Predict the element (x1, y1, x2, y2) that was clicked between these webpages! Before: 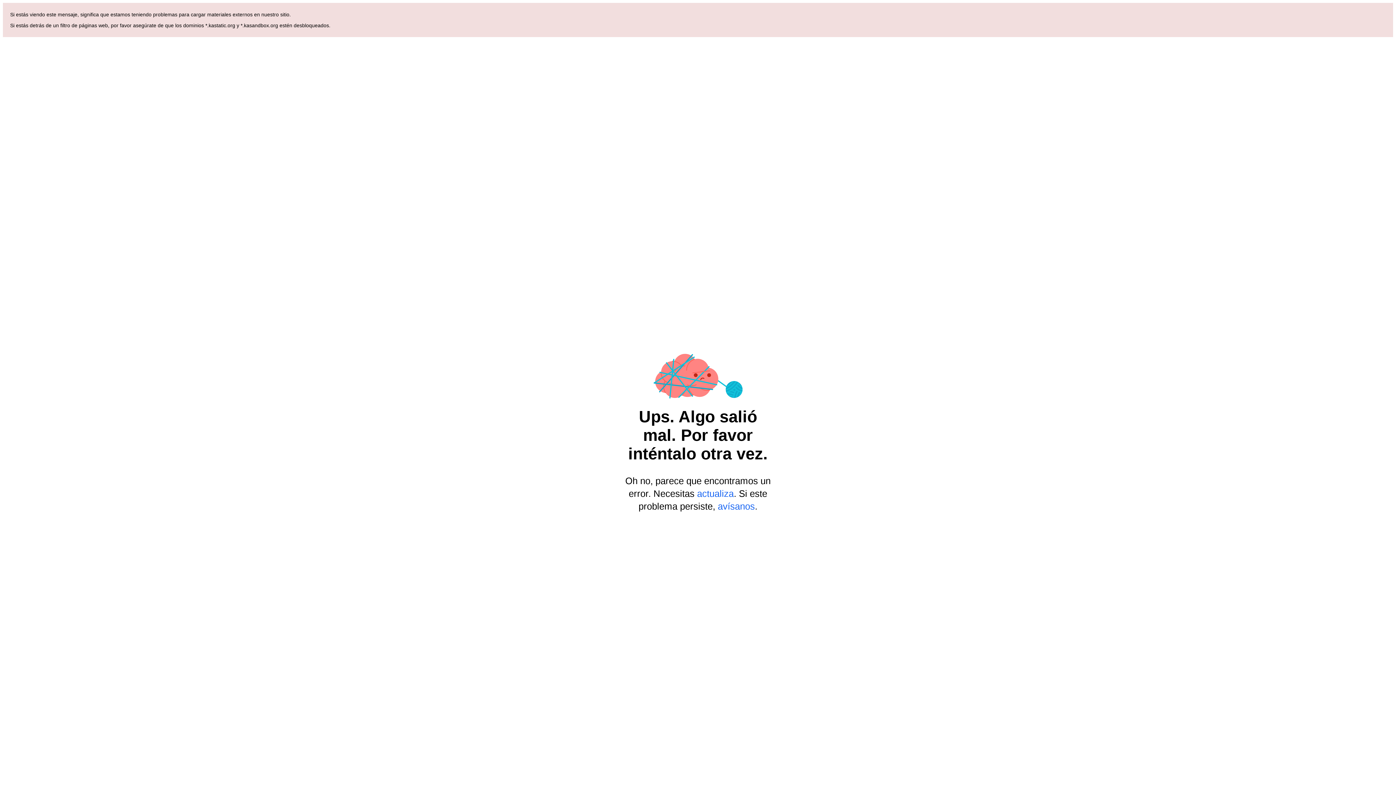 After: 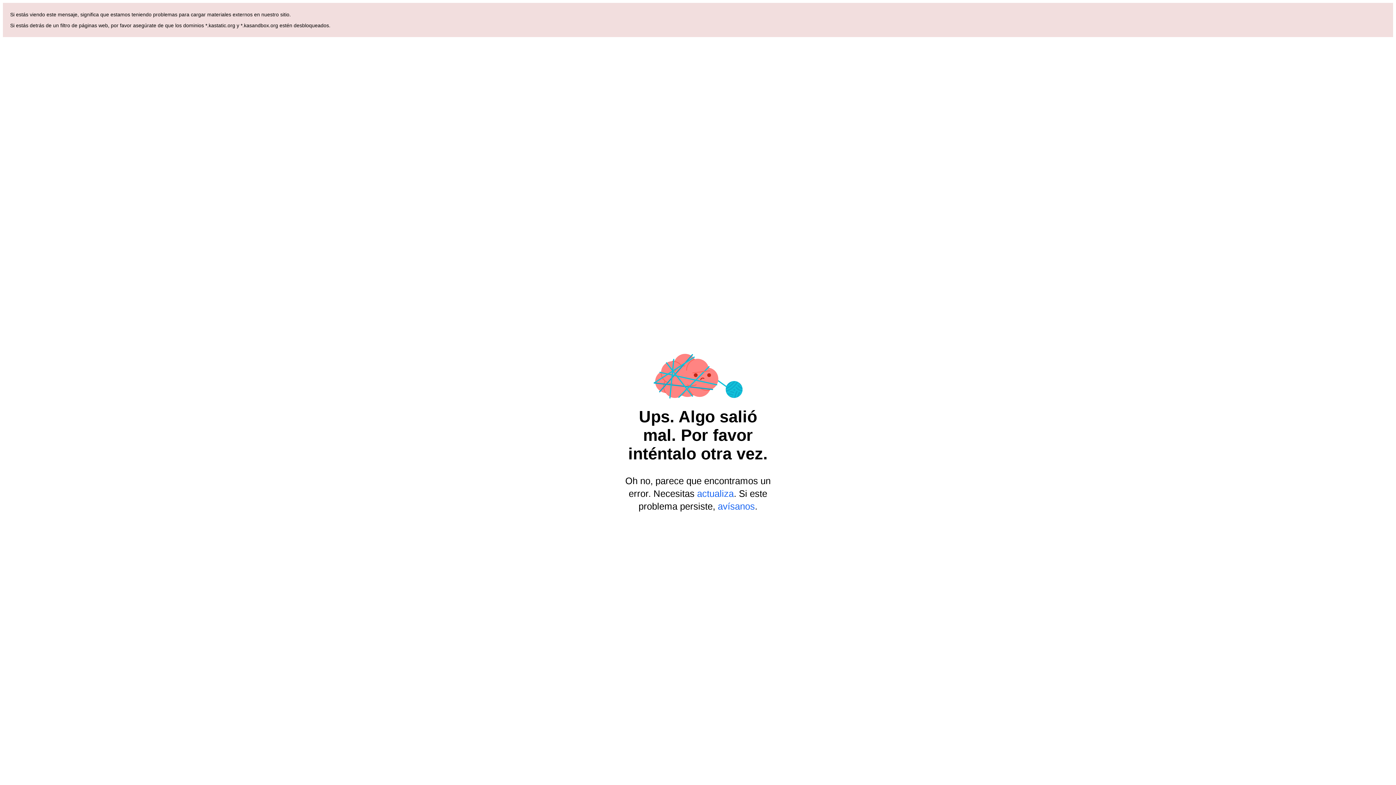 Action: label: actualiza bbox: (697, 488, 734, 498)